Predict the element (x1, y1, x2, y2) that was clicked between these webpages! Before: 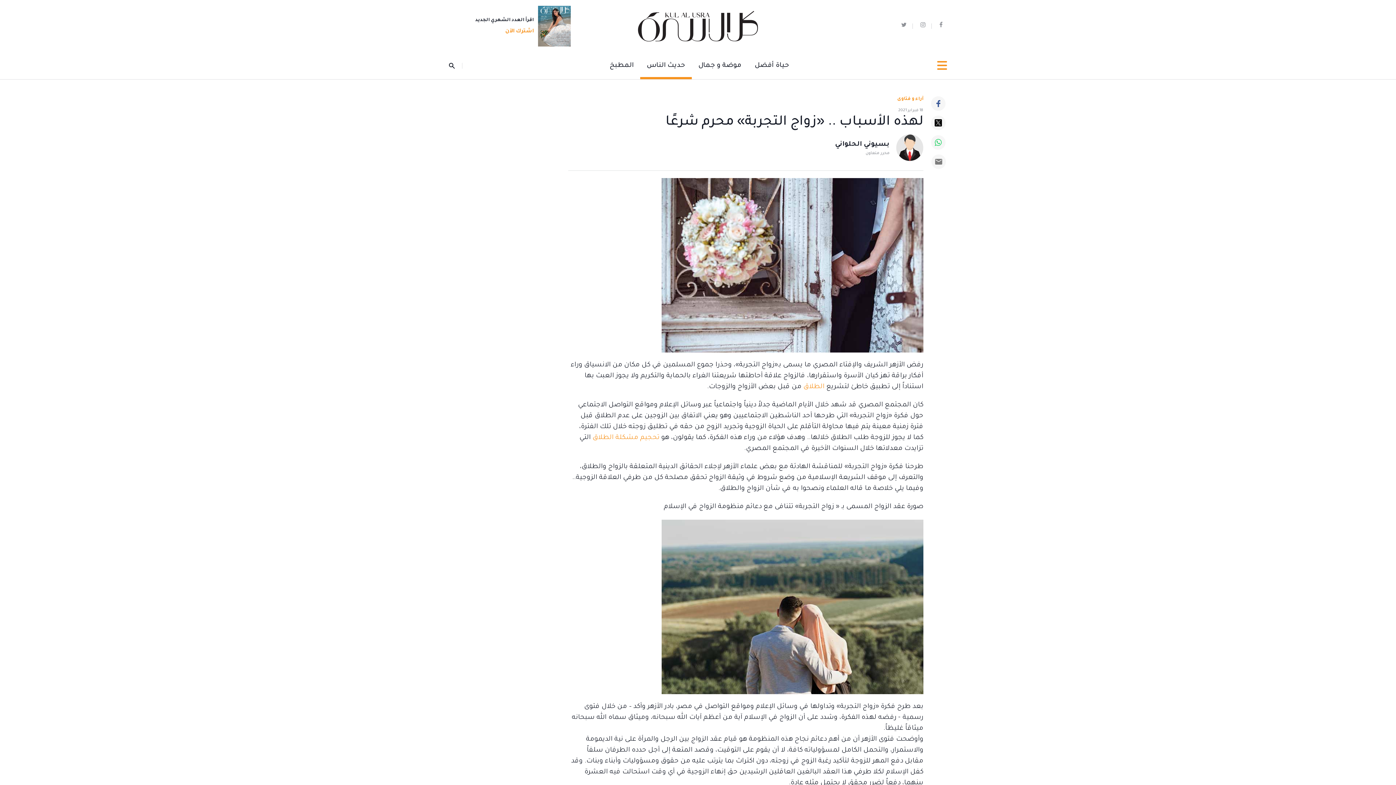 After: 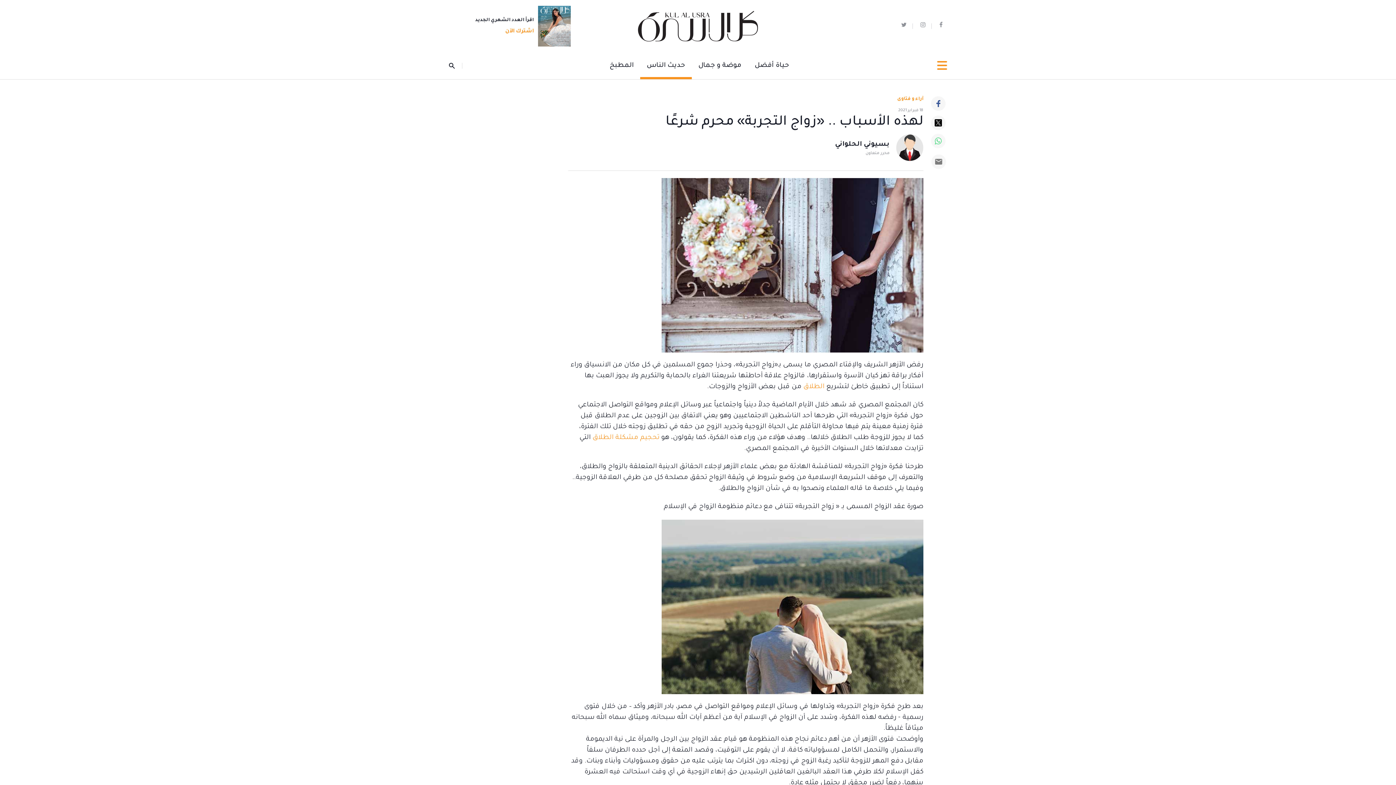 Action: bbox: (934, 135, 942, 149)